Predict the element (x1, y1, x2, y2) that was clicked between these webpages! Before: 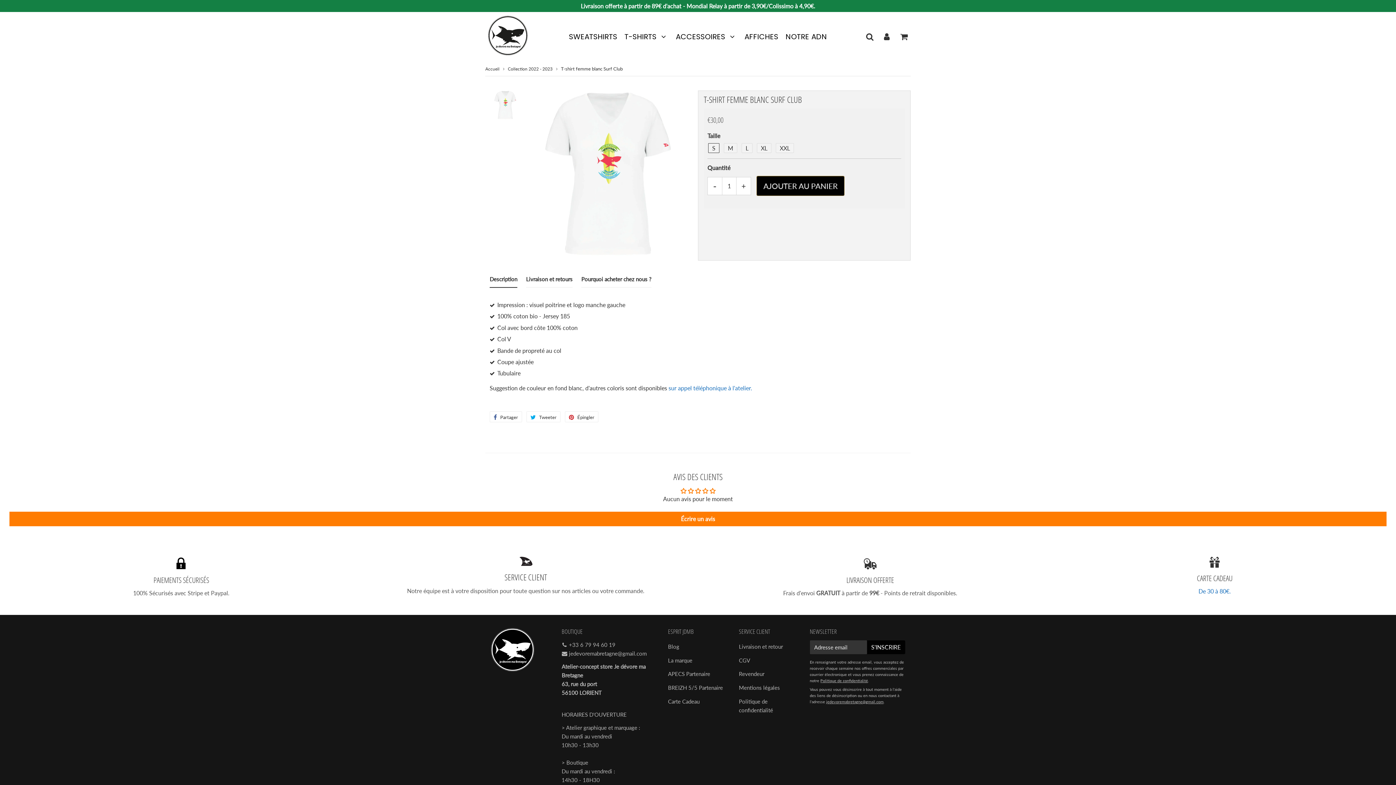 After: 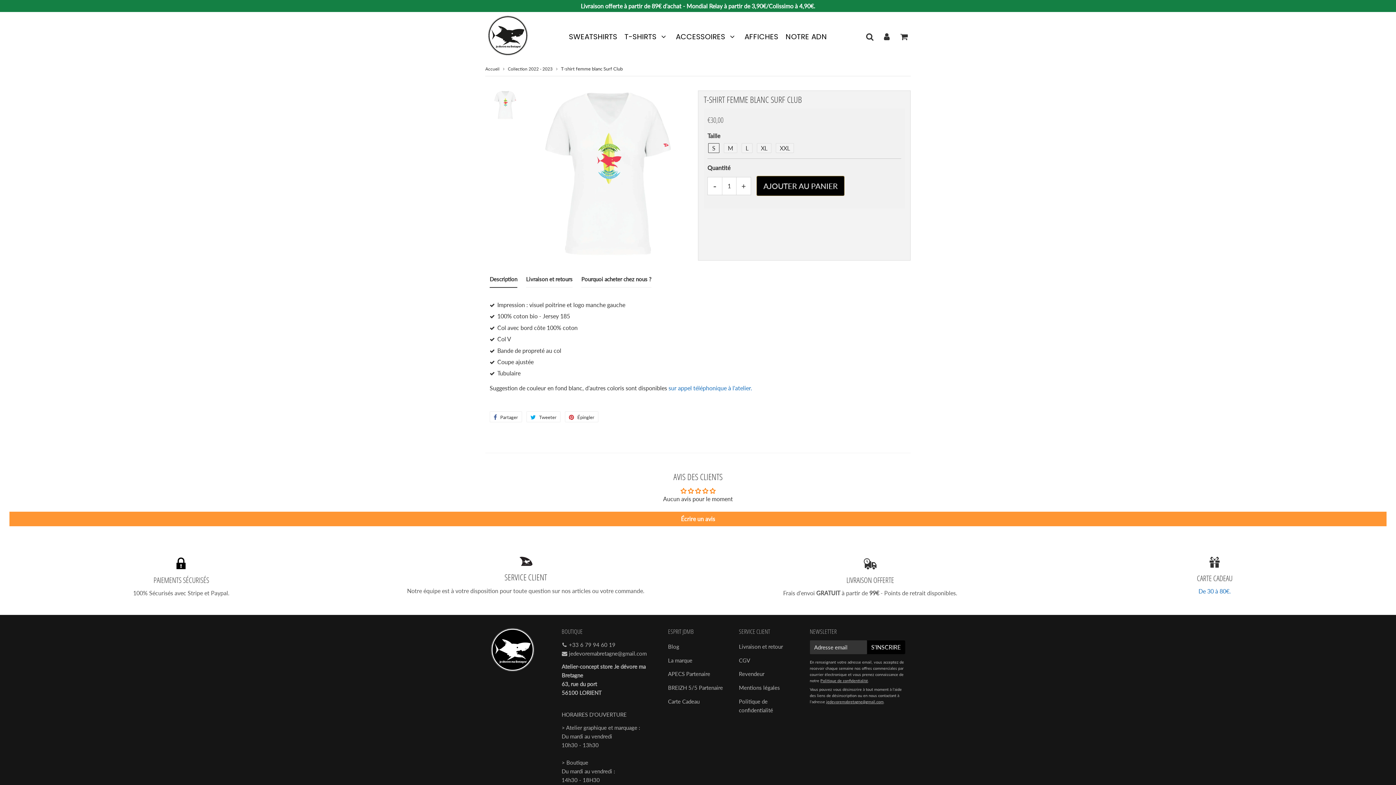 Action: bbox: (9, 512, 1386, 526) label: Écrire un avis